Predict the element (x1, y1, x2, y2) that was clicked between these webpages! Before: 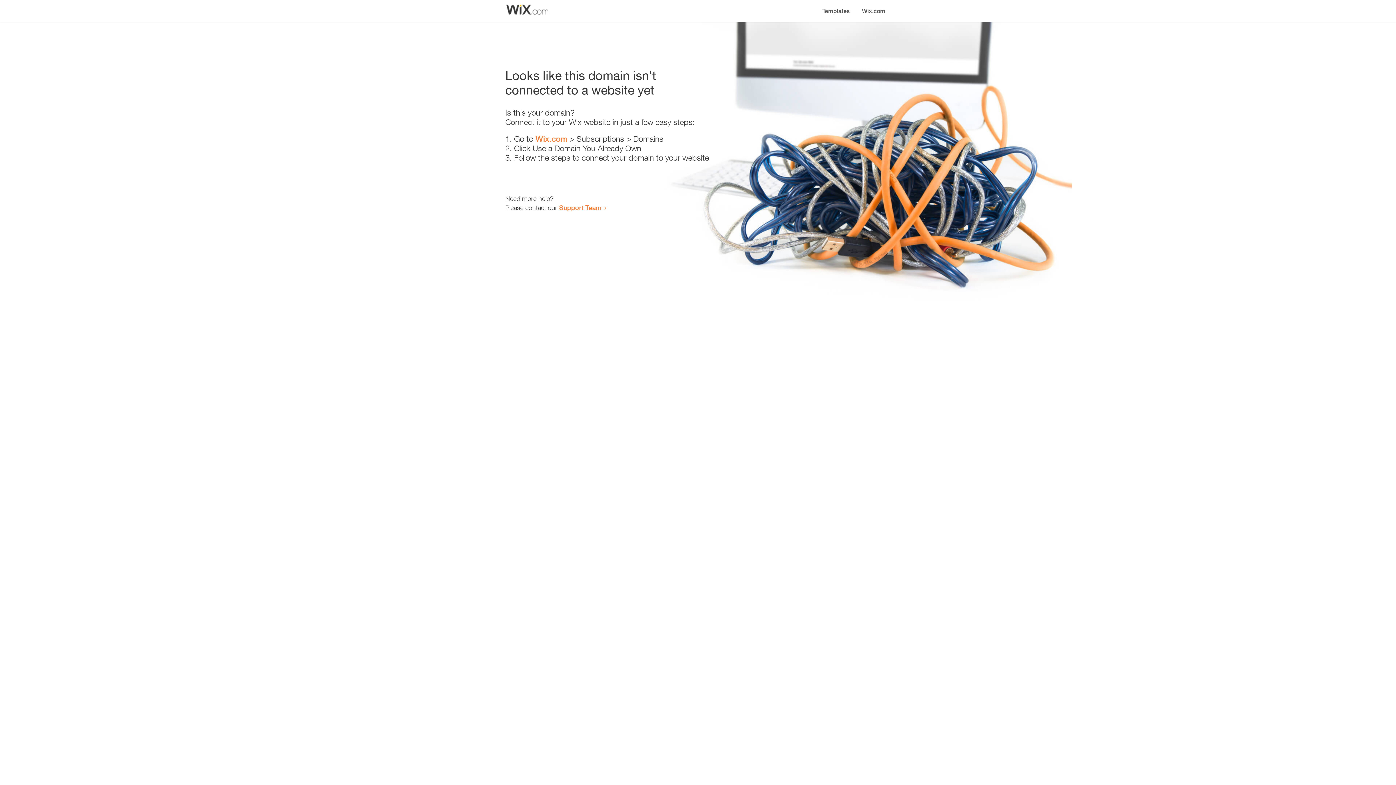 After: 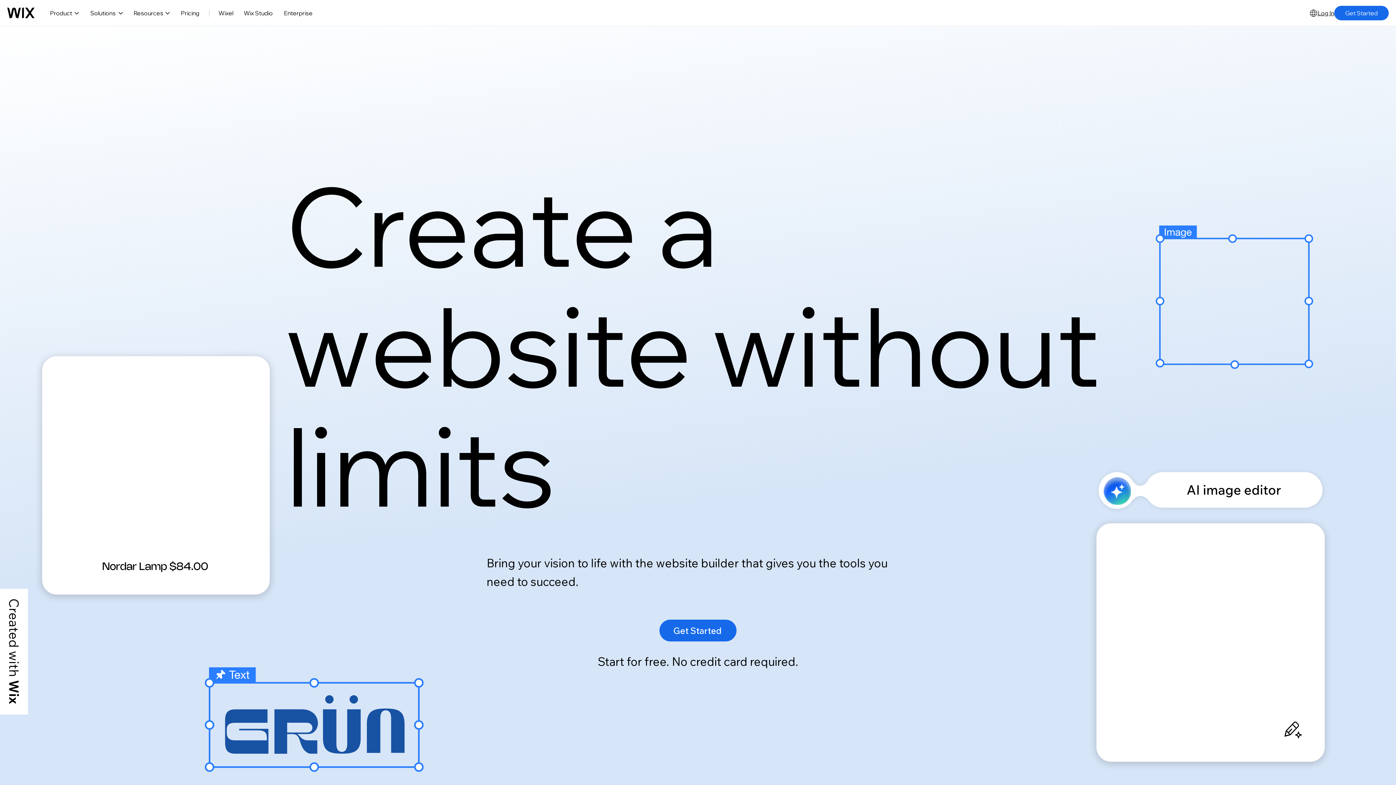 Action: bbox: (856, 0, 890, 14) label: Wix.com